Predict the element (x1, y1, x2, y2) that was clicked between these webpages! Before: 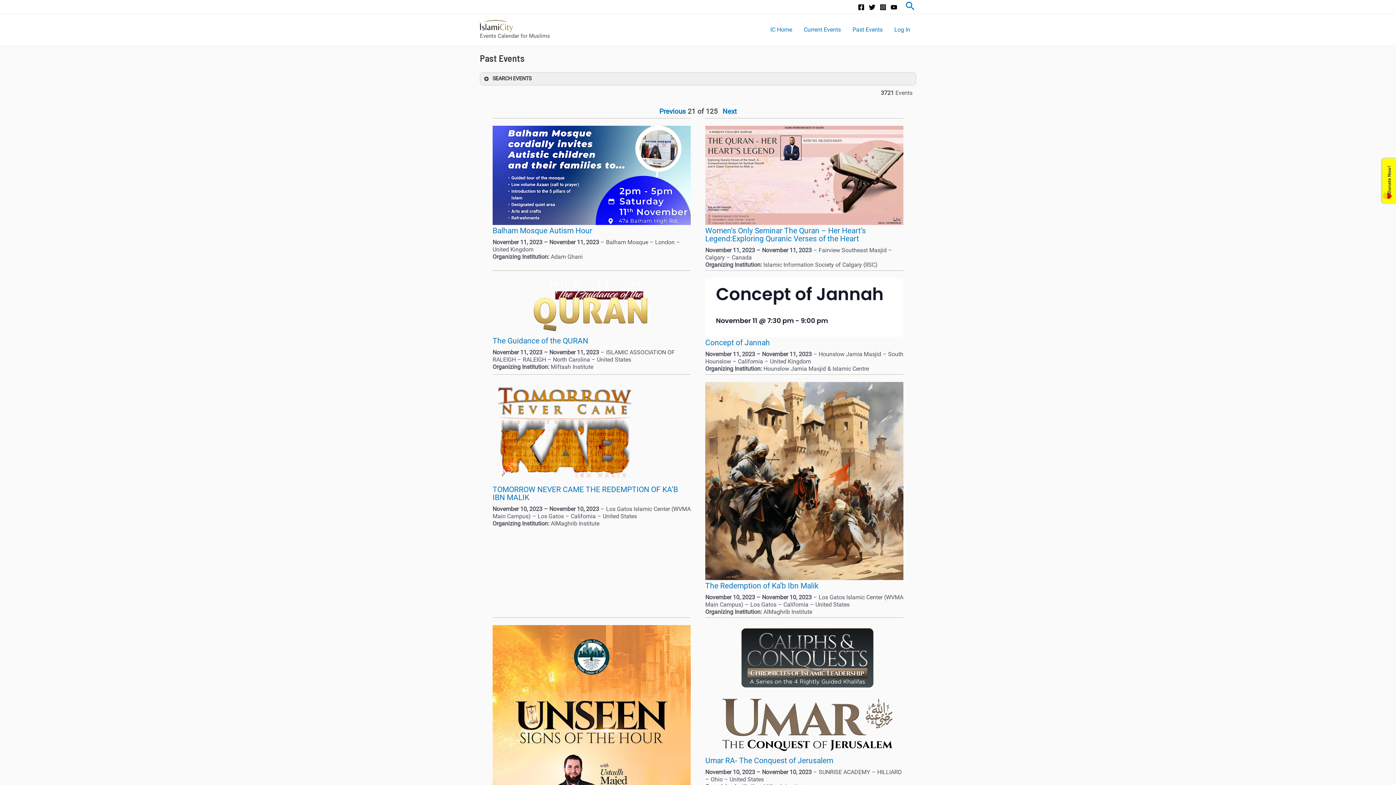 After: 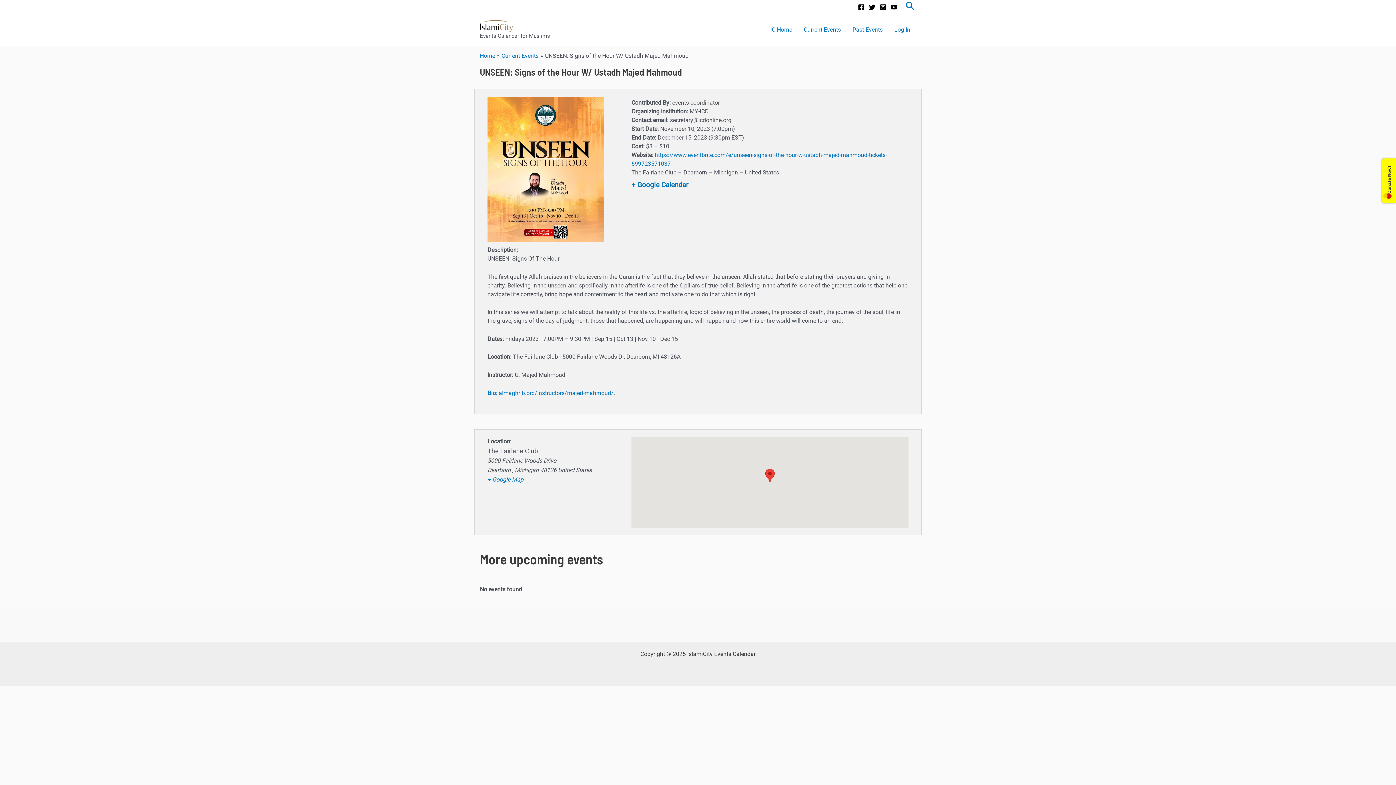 Action: bbox: (492, 745, 690, 752)